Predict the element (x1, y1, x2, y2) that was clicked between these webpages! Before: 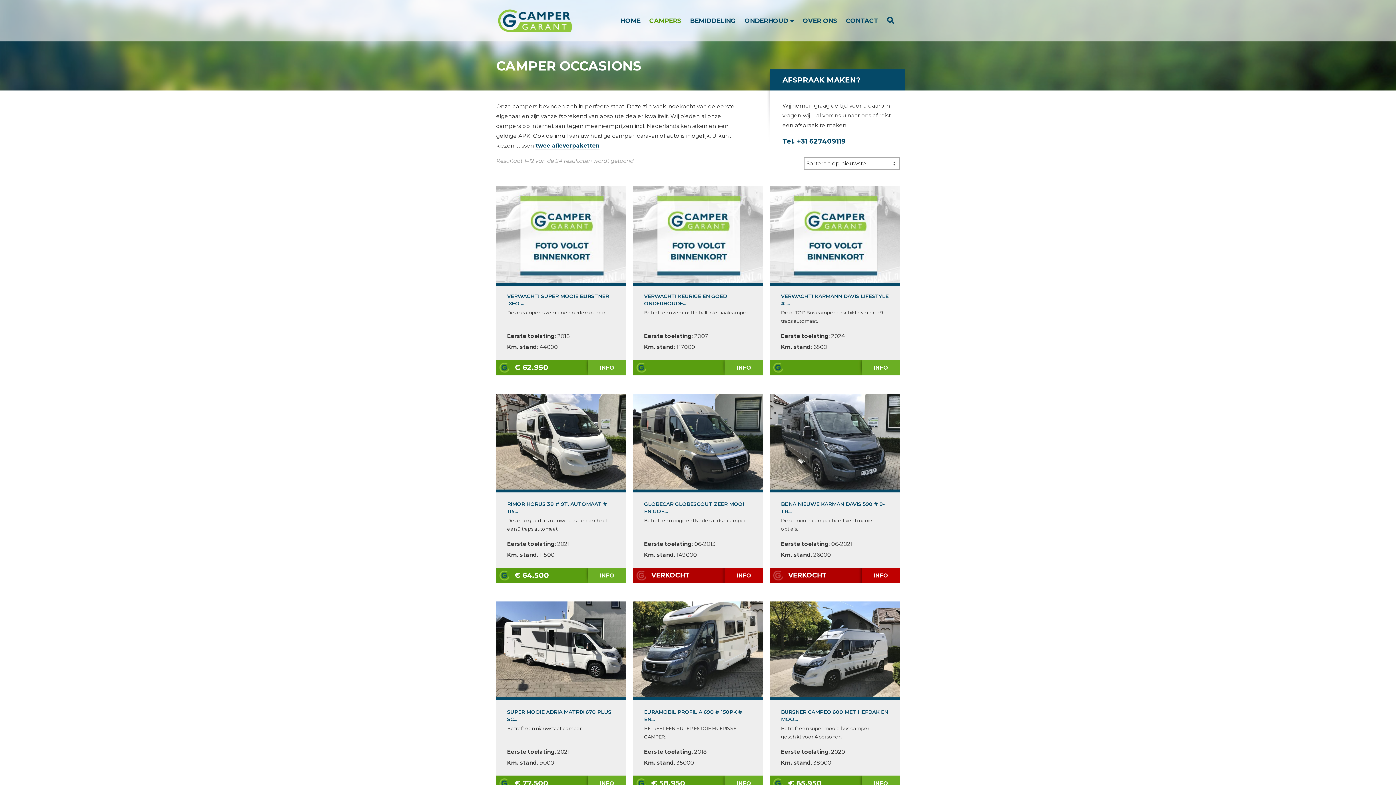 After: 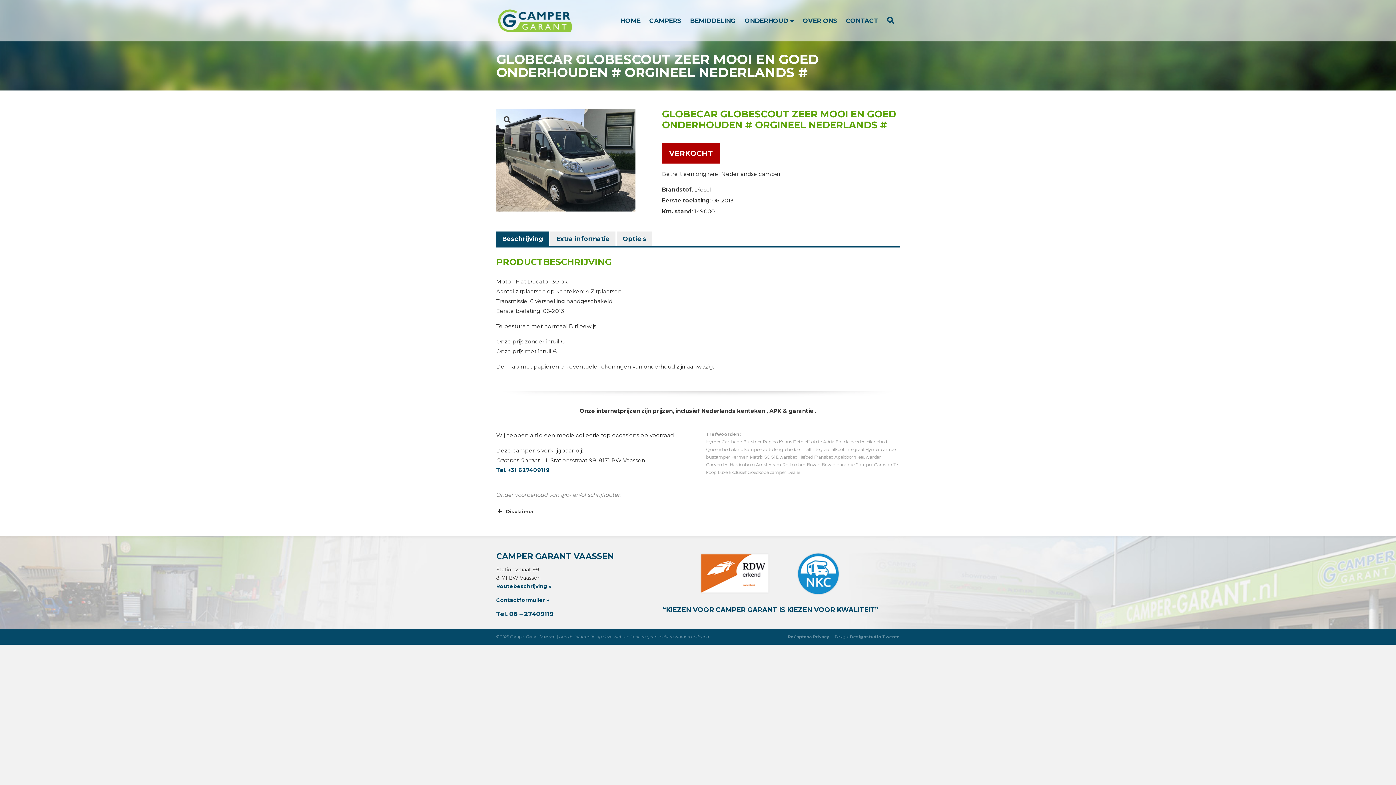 Action: label: GLOBECAR GLOBESCOUT ZEER MOOI EN GOE... bbox: (644, 500, 752, 515)